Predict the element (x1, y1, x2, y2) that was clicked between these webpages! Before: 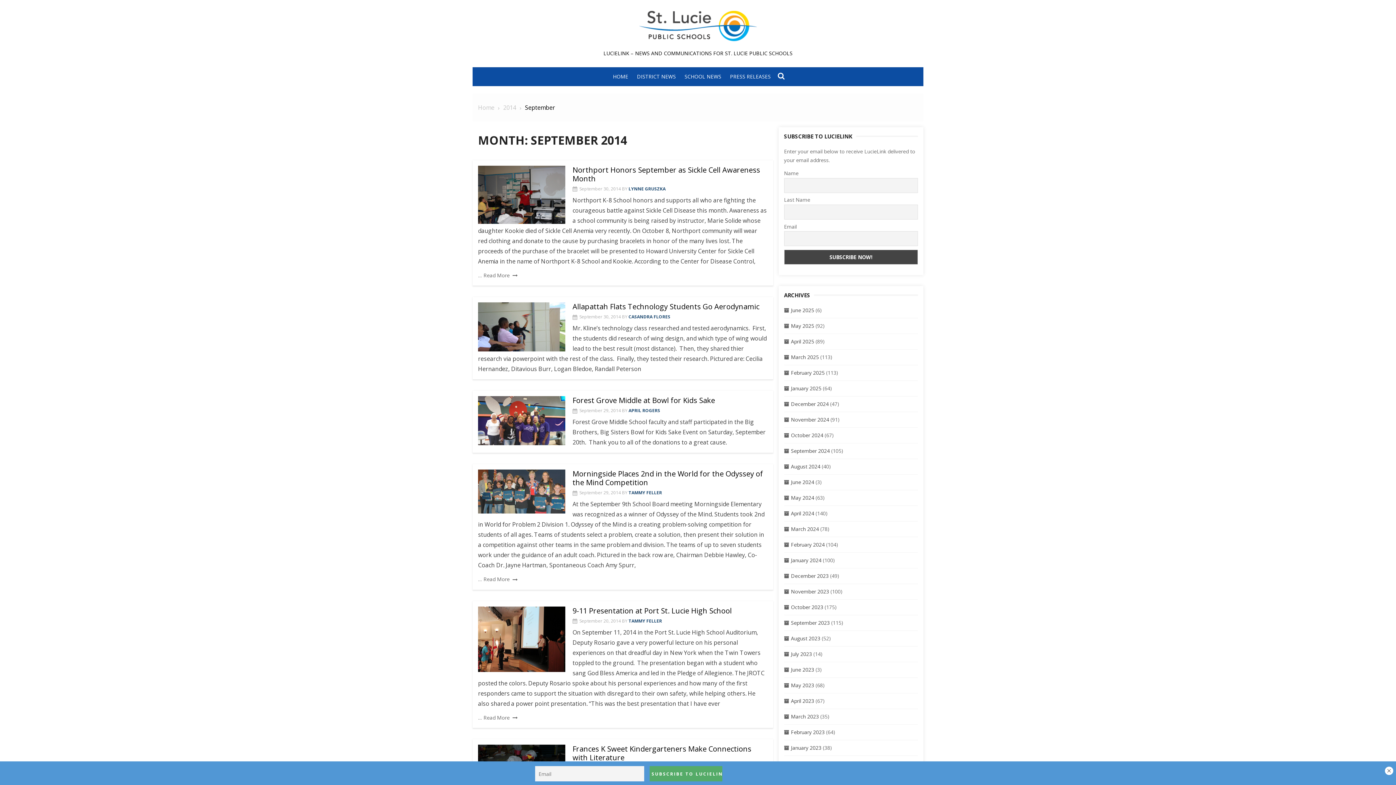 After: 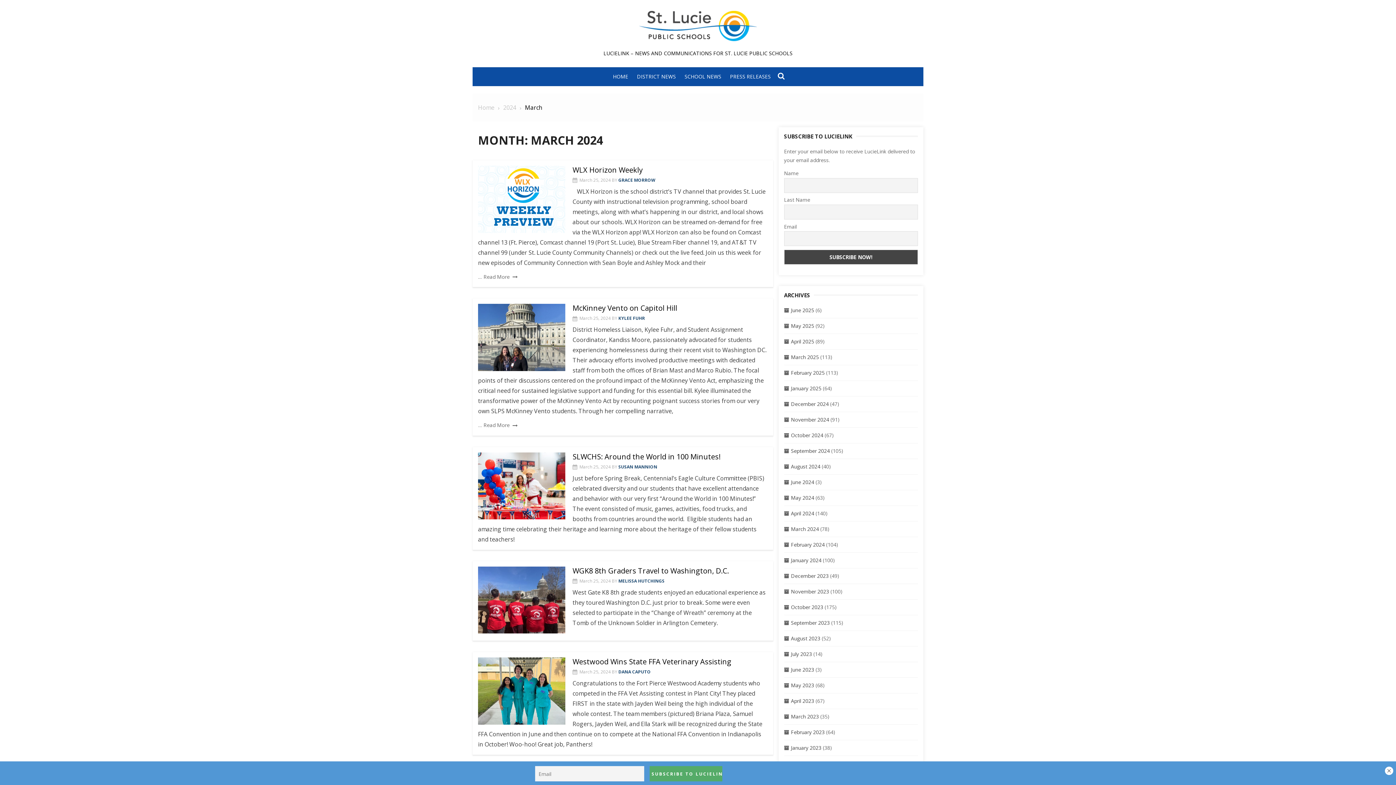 Action: bbox: (791, 525, 819, 532) label: March 2024